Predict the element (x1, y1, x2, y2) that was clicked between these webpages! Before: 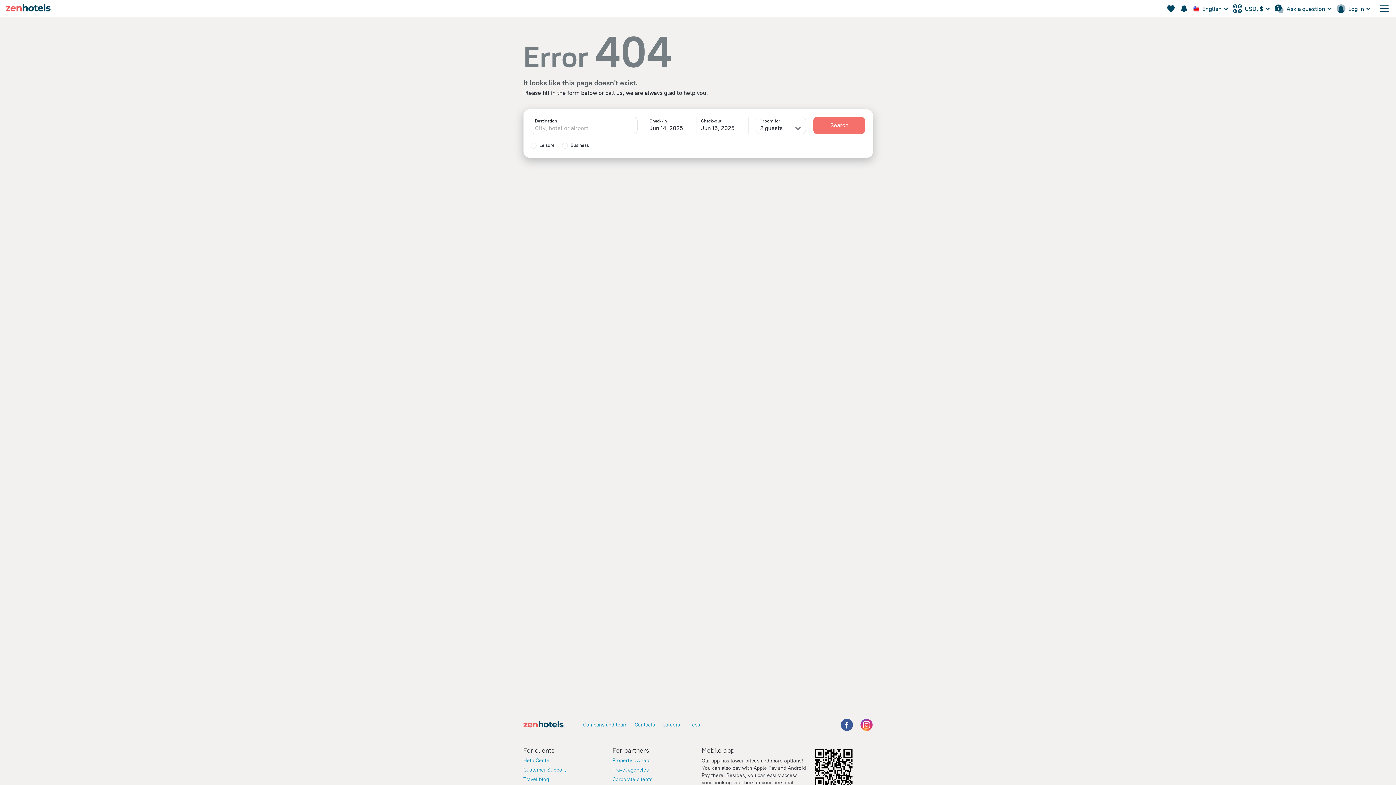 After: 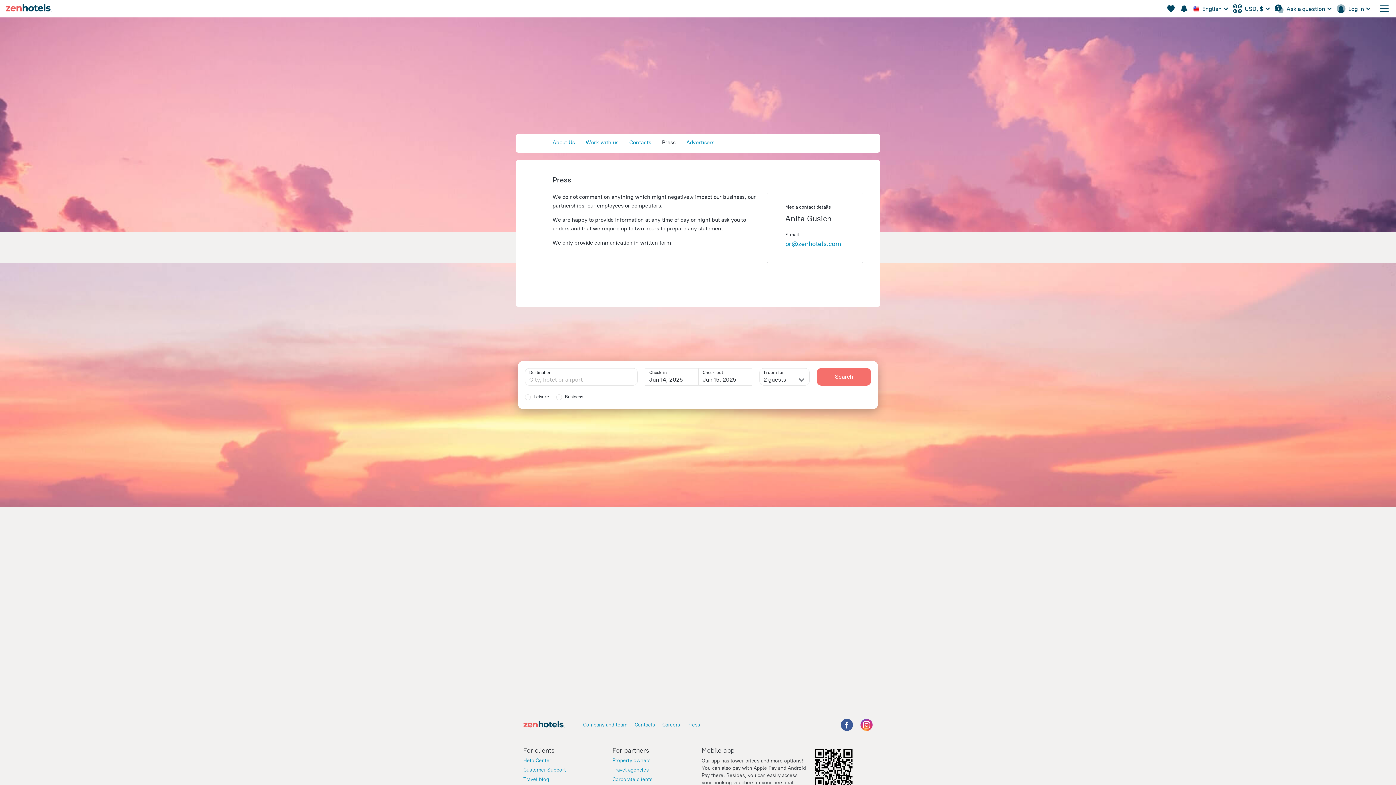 Action: label: Press bbox: (646, 722, 658, 728)